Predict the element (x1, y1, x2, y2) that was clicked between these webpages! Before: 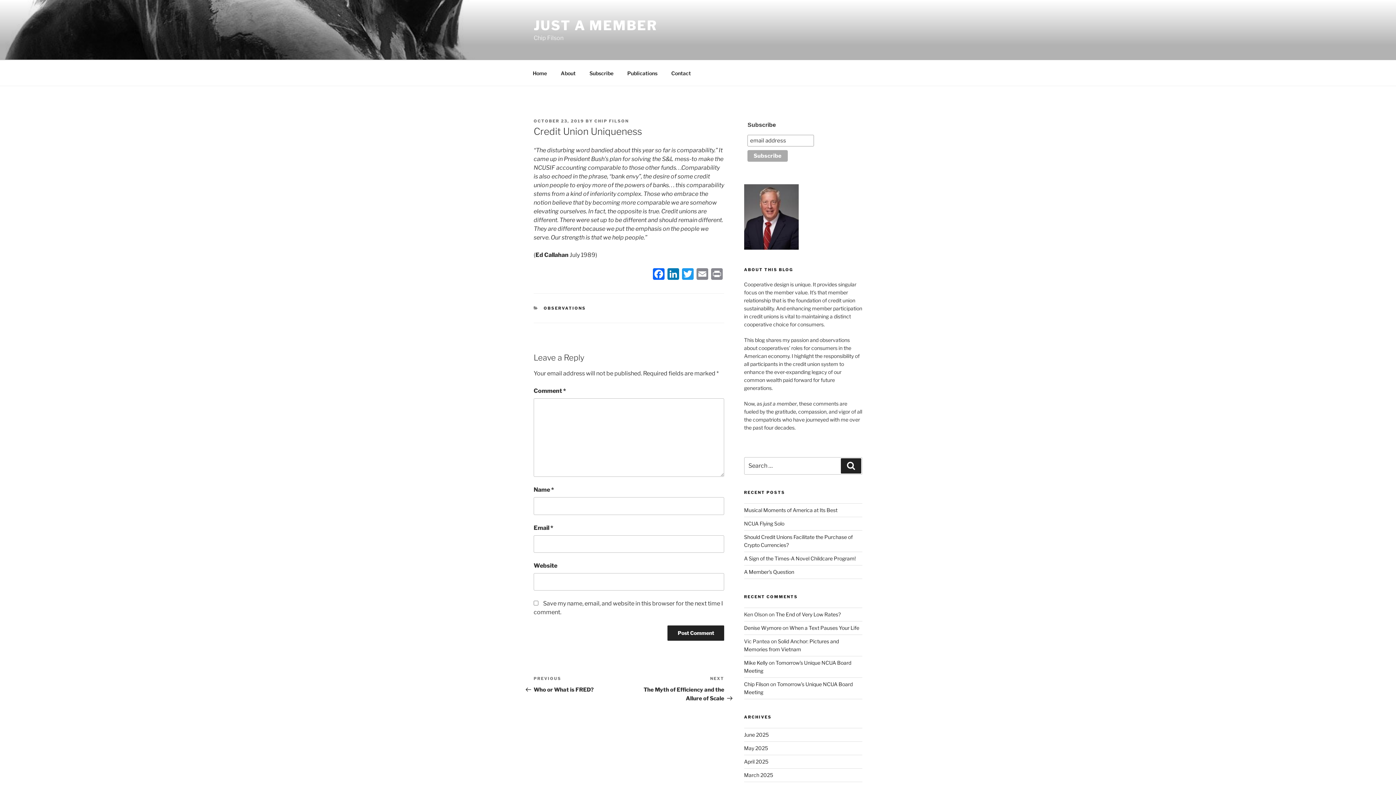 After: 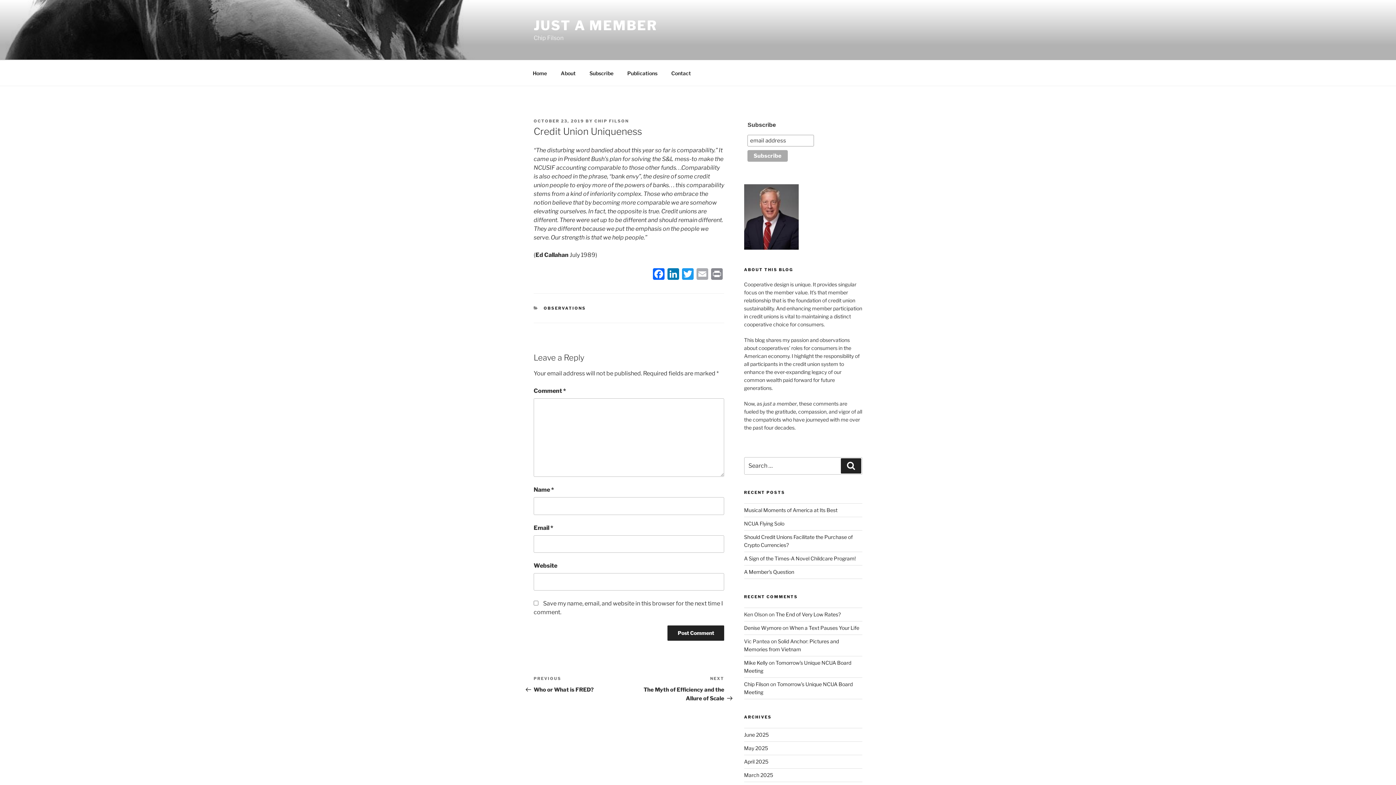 Action: bbox: (695, 268, 709, 281) label: Email